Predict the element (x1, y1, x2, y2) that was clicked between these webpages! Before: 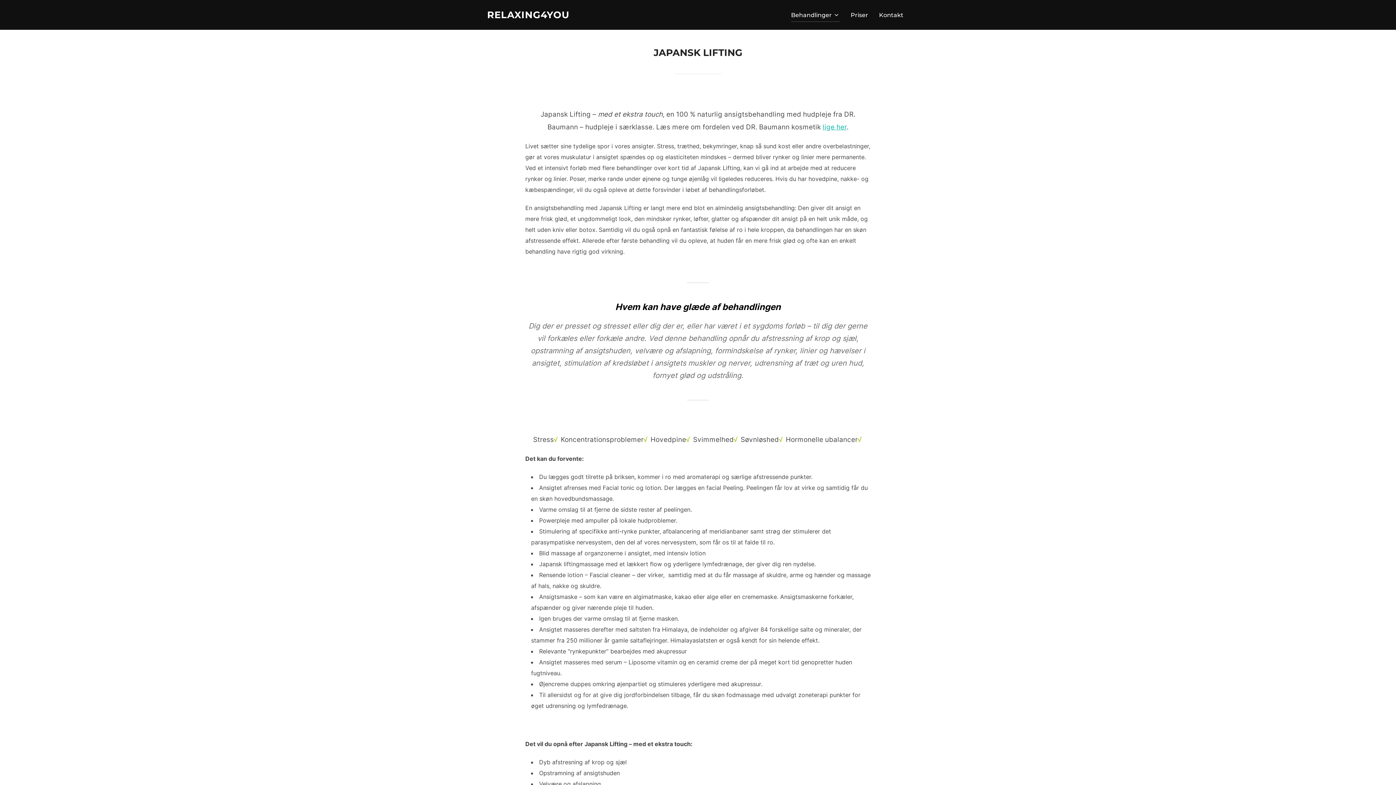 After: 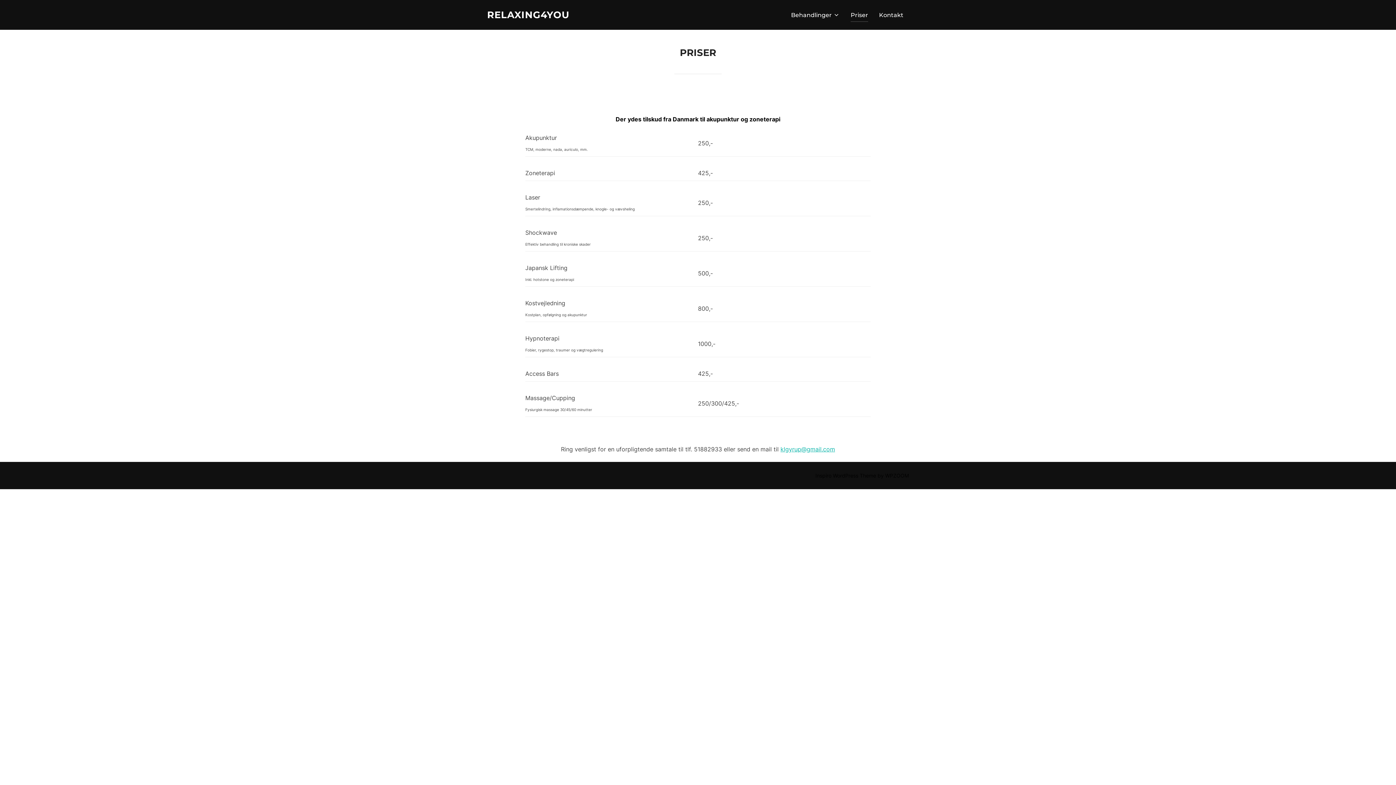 Action: label: Priser bbox: (850, 8, 868, 21)